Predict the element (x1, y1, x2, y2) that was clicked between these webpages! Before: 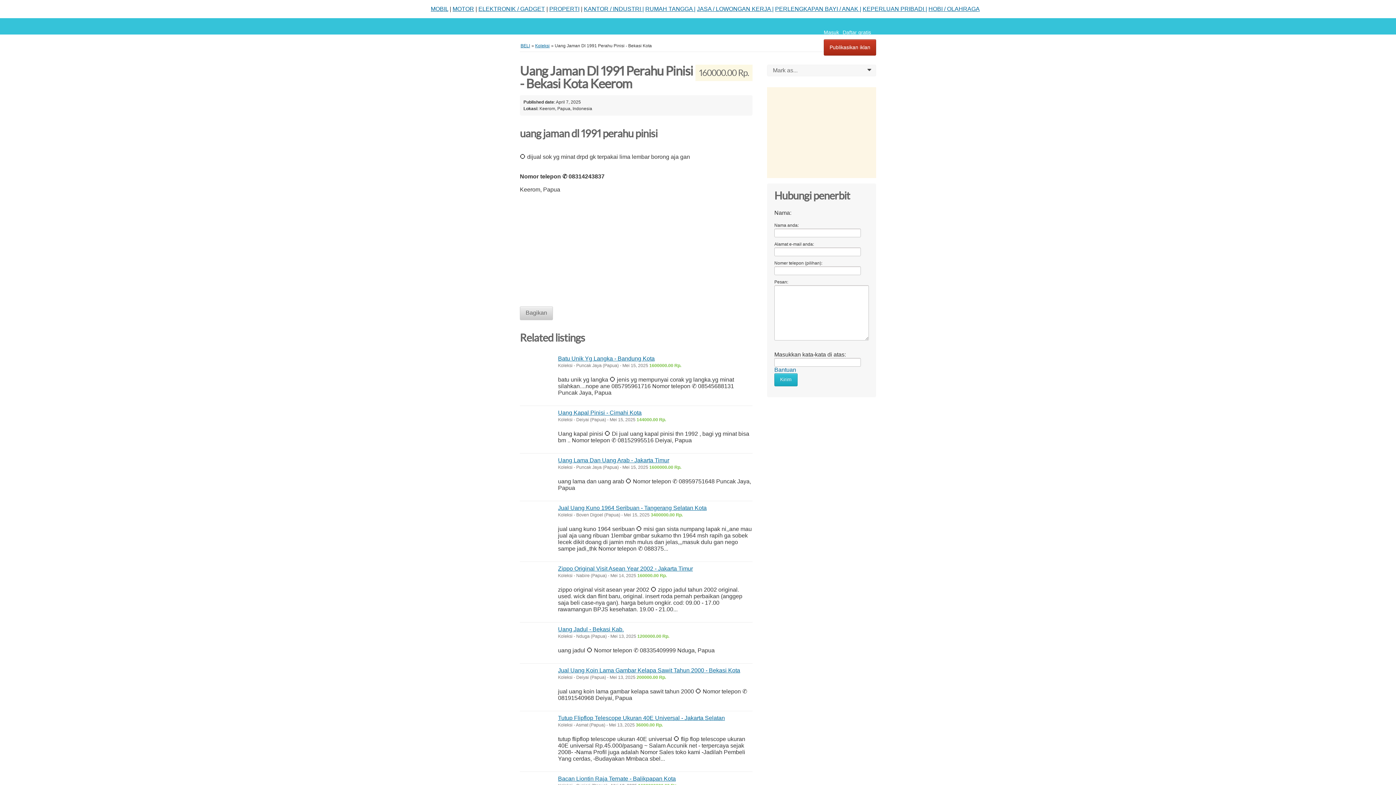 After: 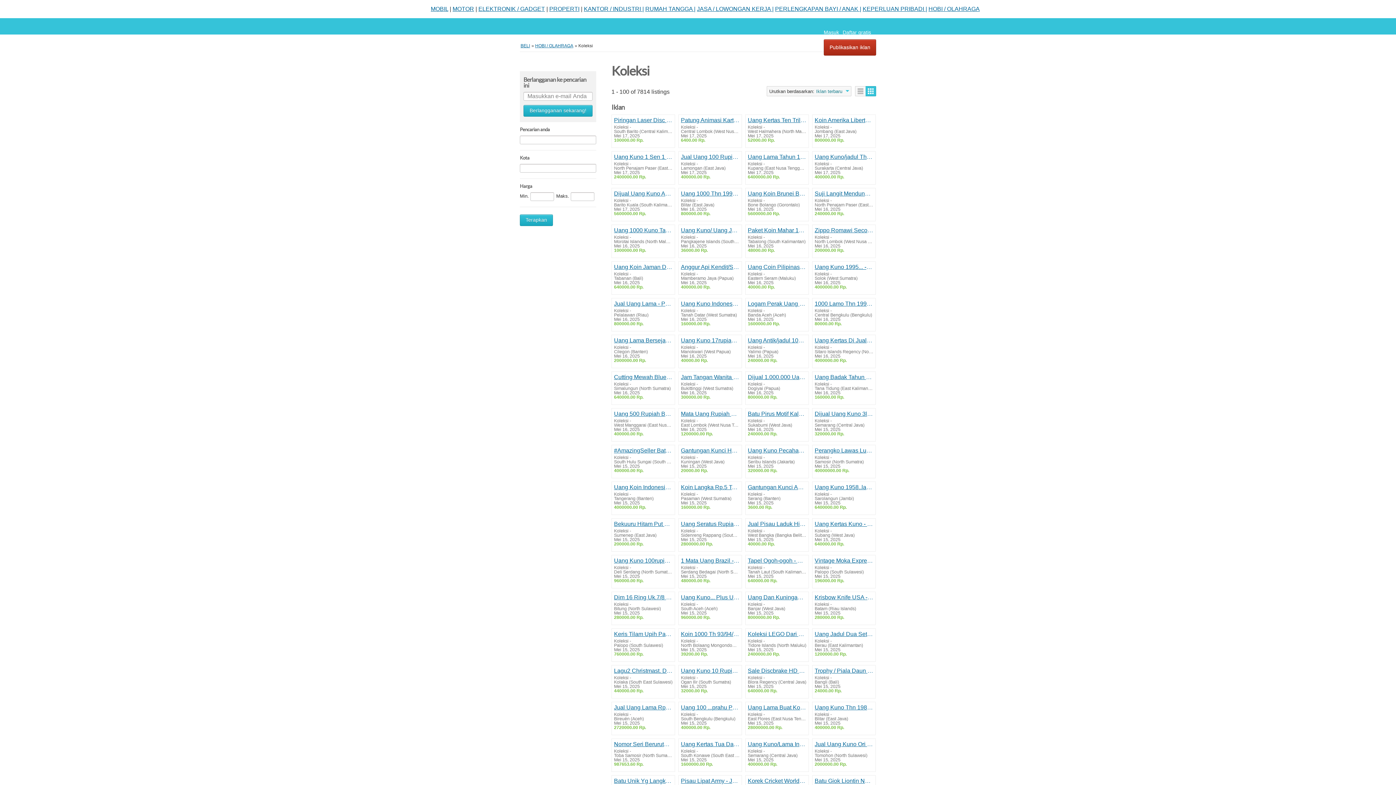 Action: bbox: (535, 43, 549, 48) label: Koleksi